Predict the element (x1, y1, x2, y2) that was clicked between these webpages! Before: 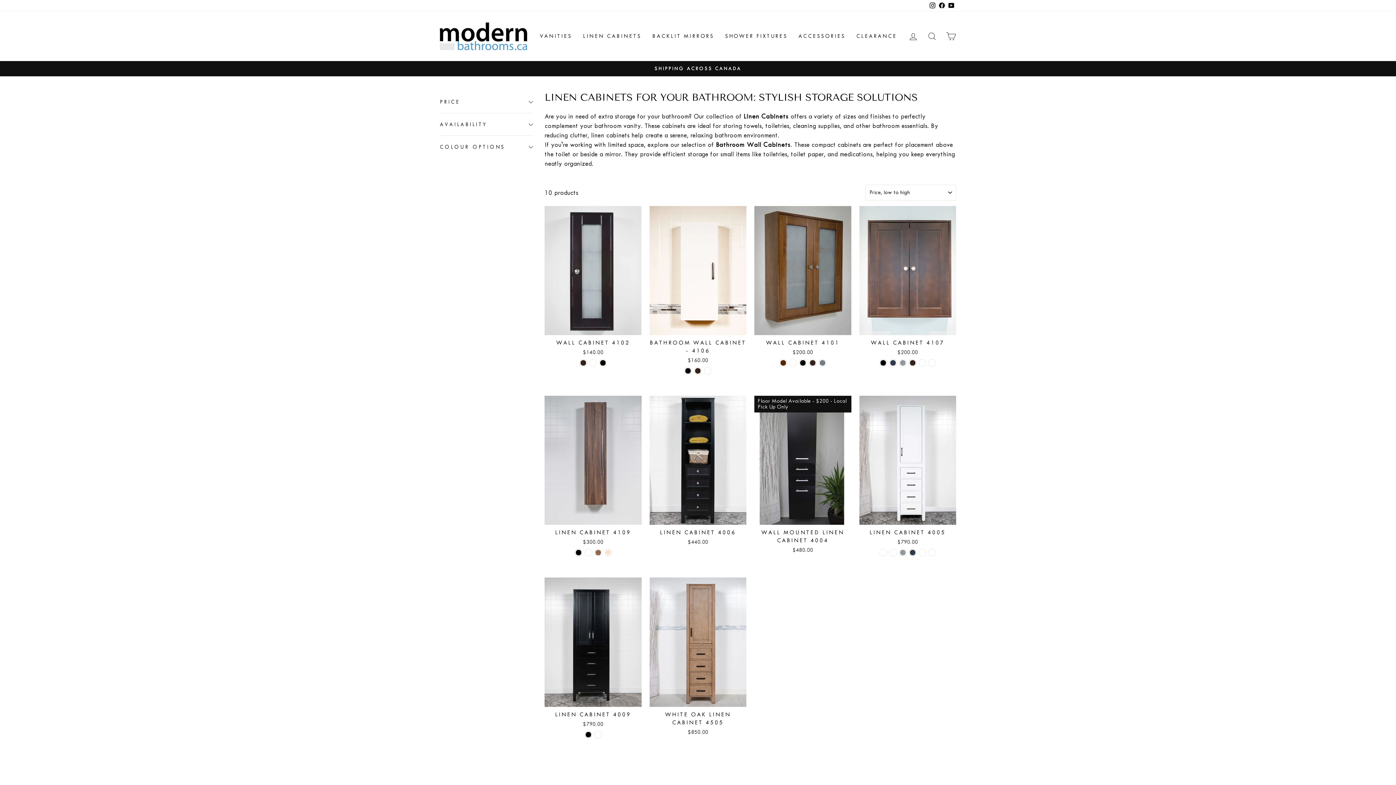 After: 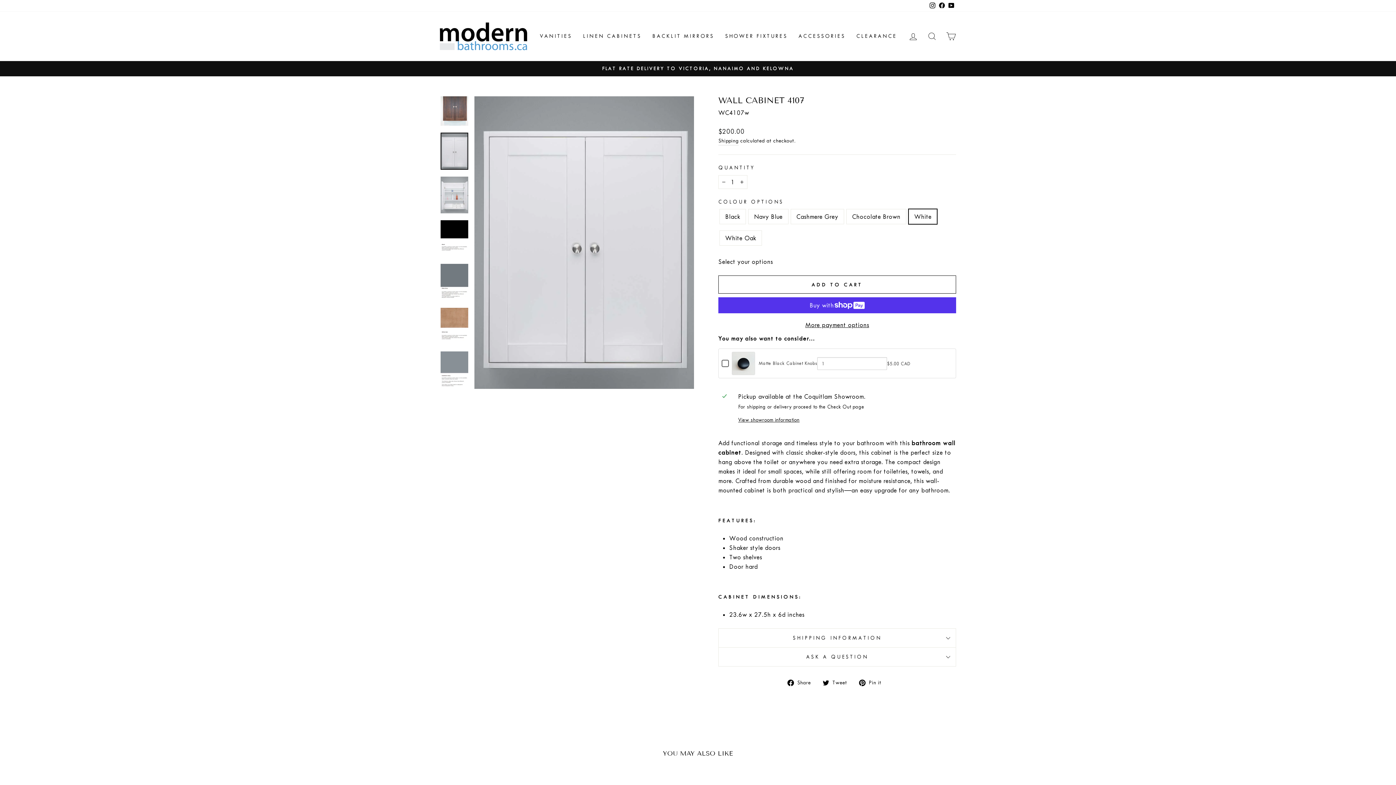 Action: bbox: (919, 359, 926, 366) label: Wall Cabinet 4107 - White